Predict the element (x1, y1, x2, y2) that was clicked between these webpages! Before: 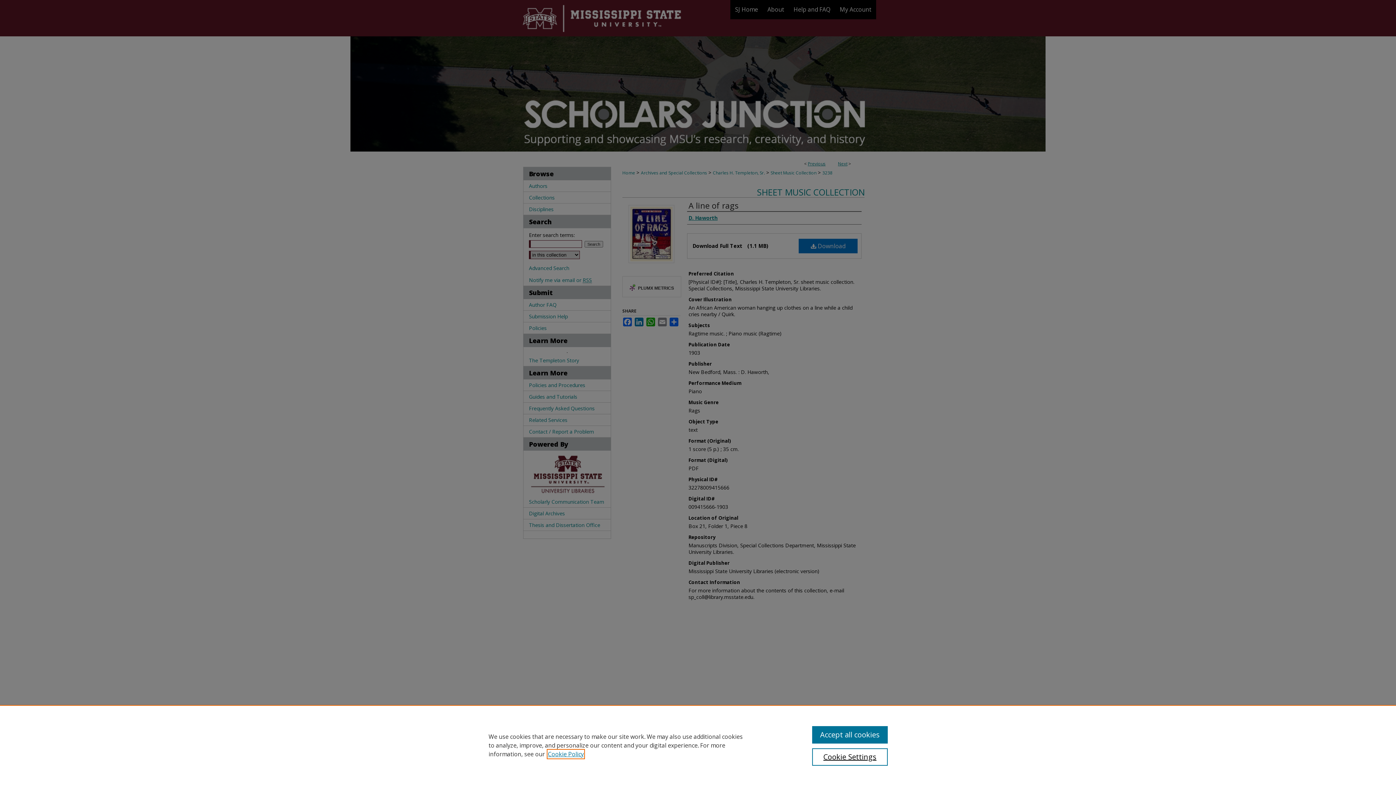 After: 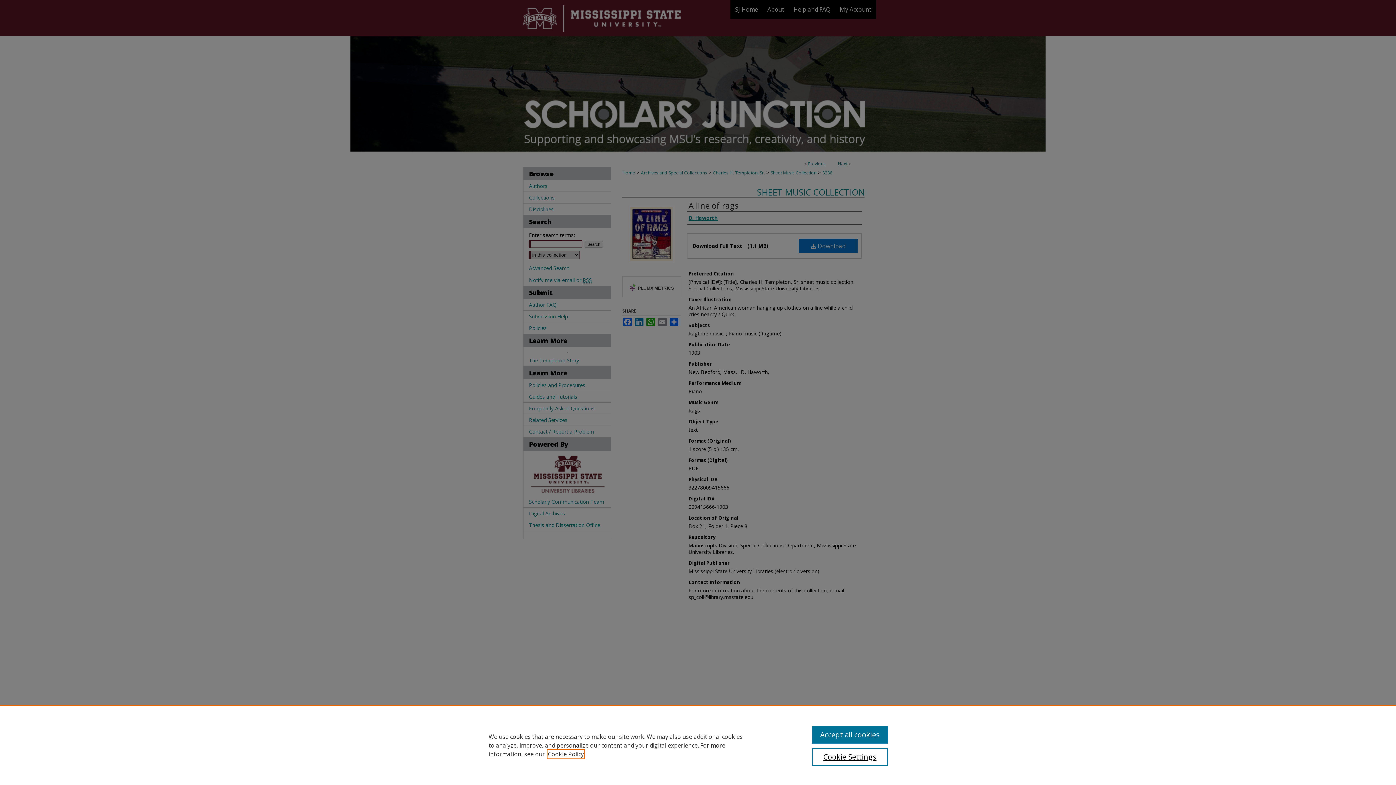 Action: label: , opens in a new tab bbox: (548, 750, 584, 758)